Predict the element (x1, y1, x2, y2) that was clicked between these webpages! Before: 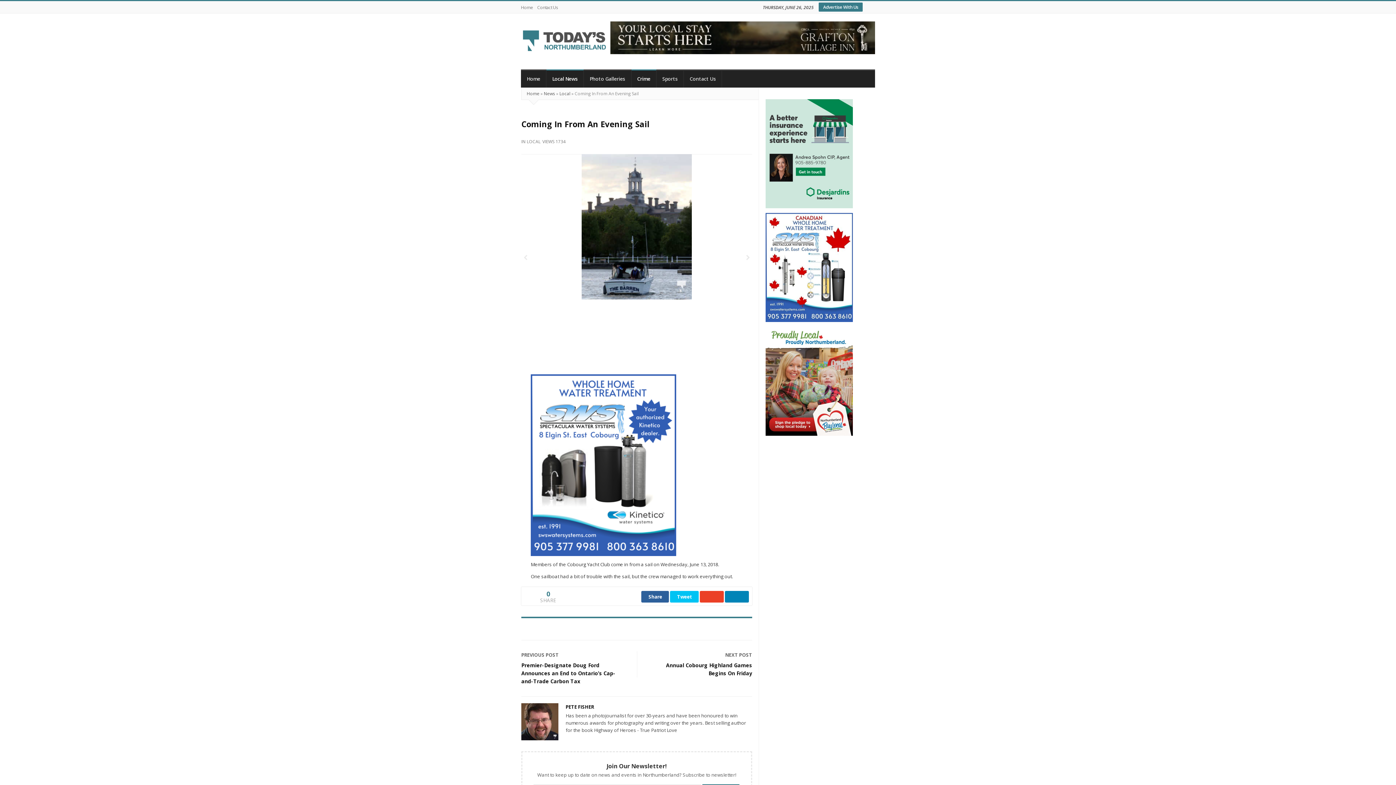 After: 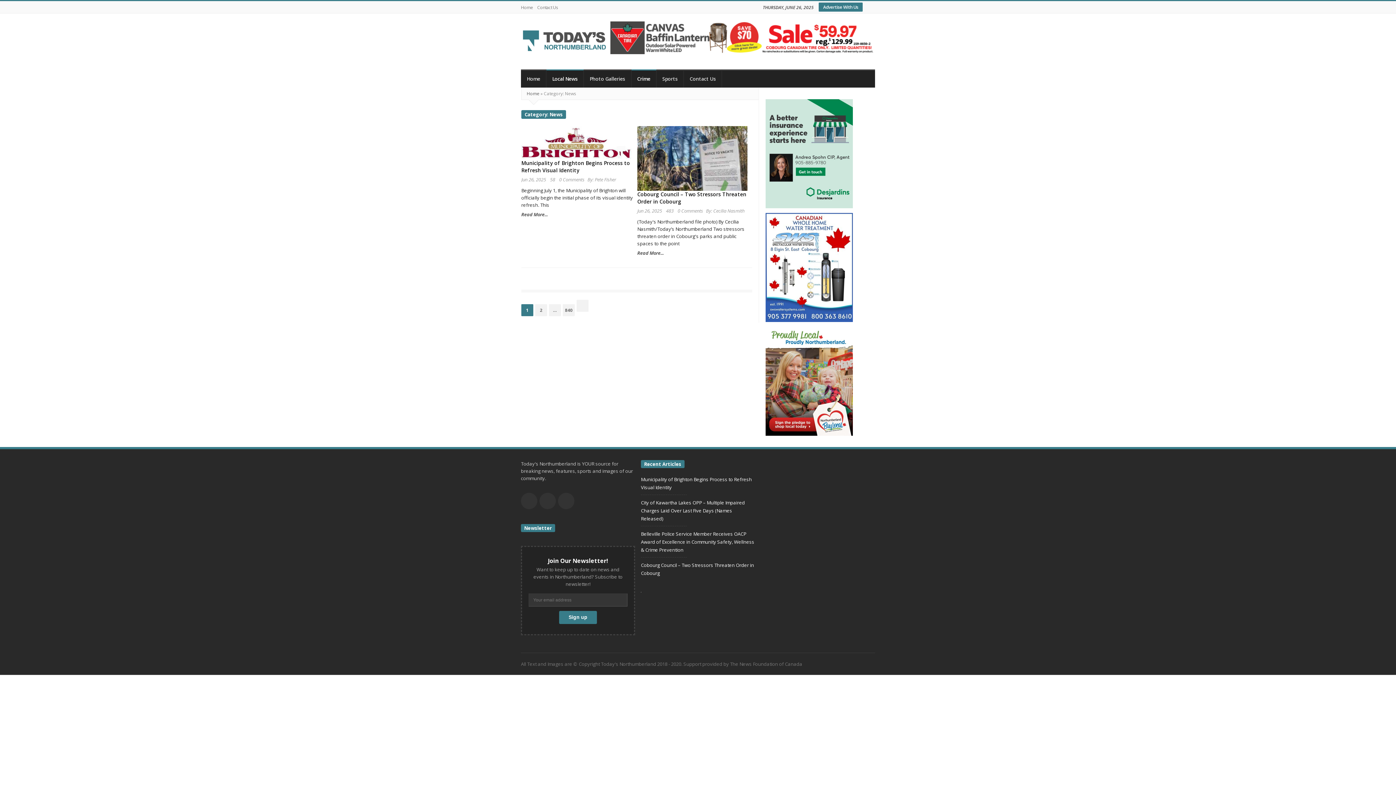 Action: bbox: (631, 69, 656, 87) label: Crime